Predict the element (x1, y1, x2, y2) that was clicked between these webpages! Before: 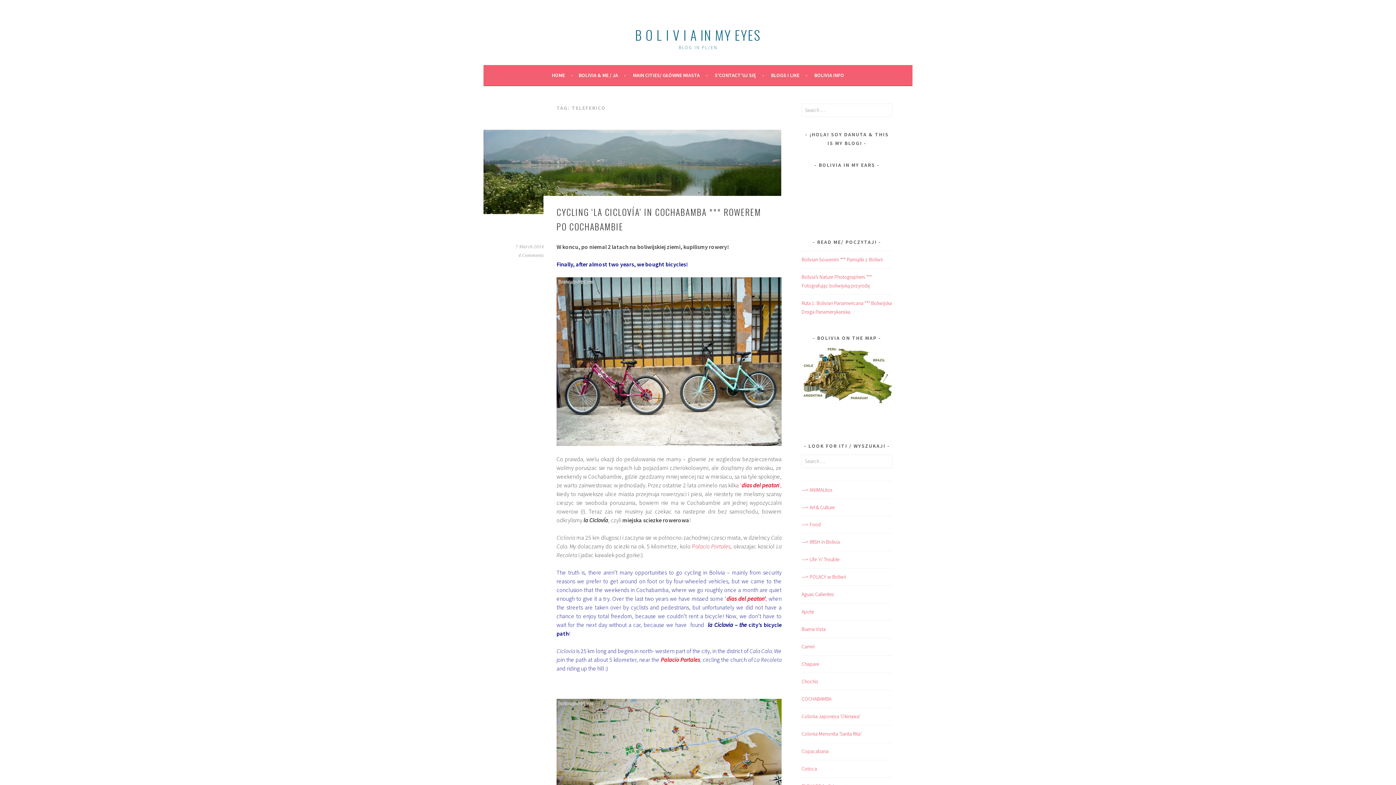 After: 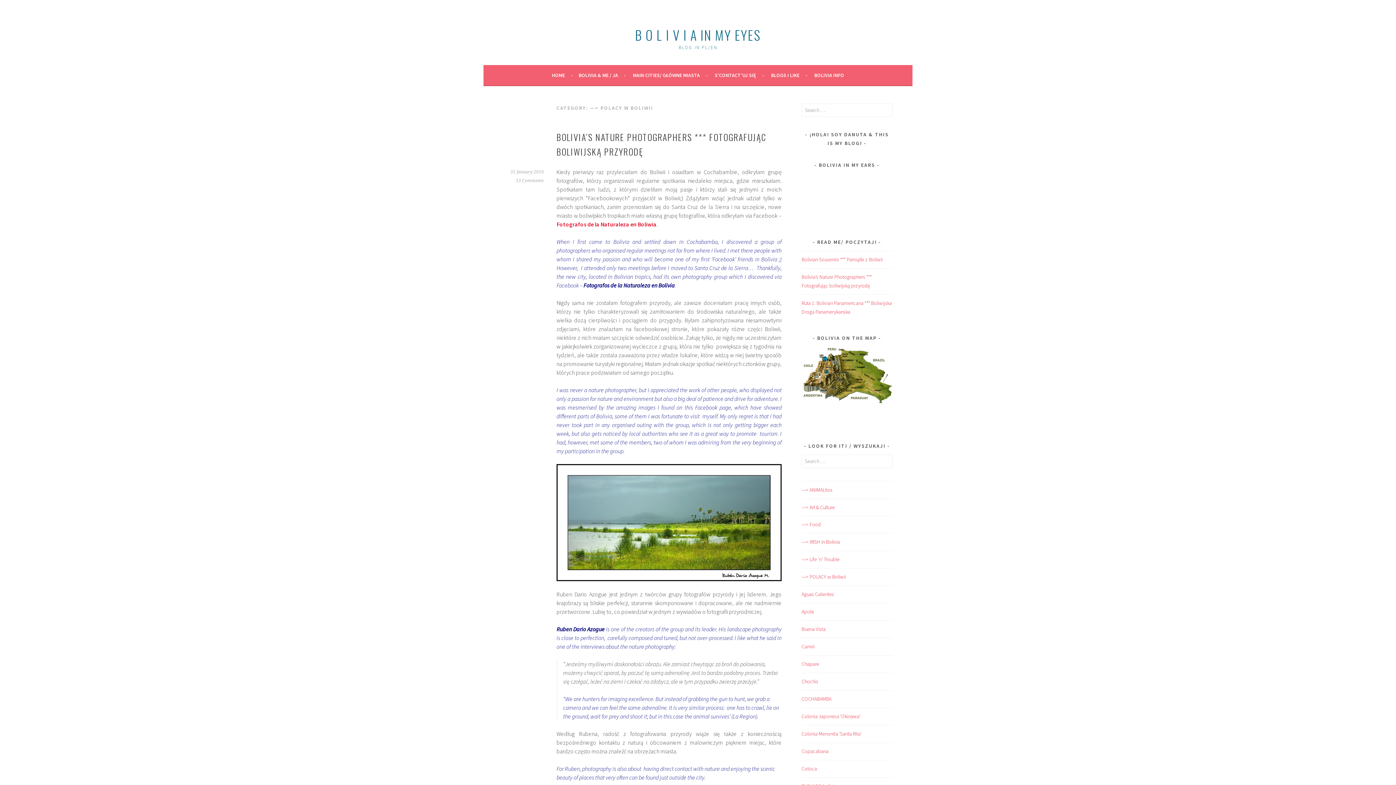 Action: label: —> POLACY w Boliwii bbox: (801, 573, 846, 580)